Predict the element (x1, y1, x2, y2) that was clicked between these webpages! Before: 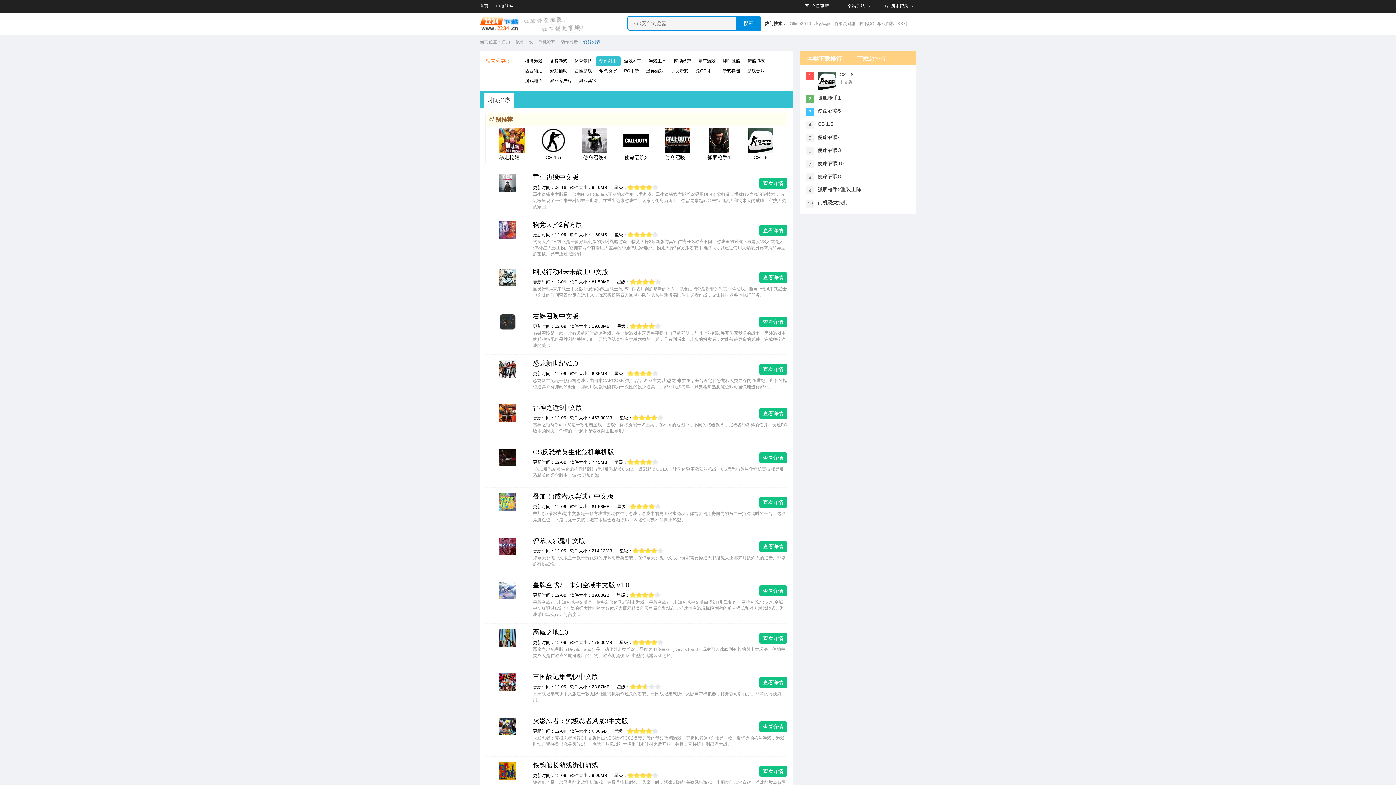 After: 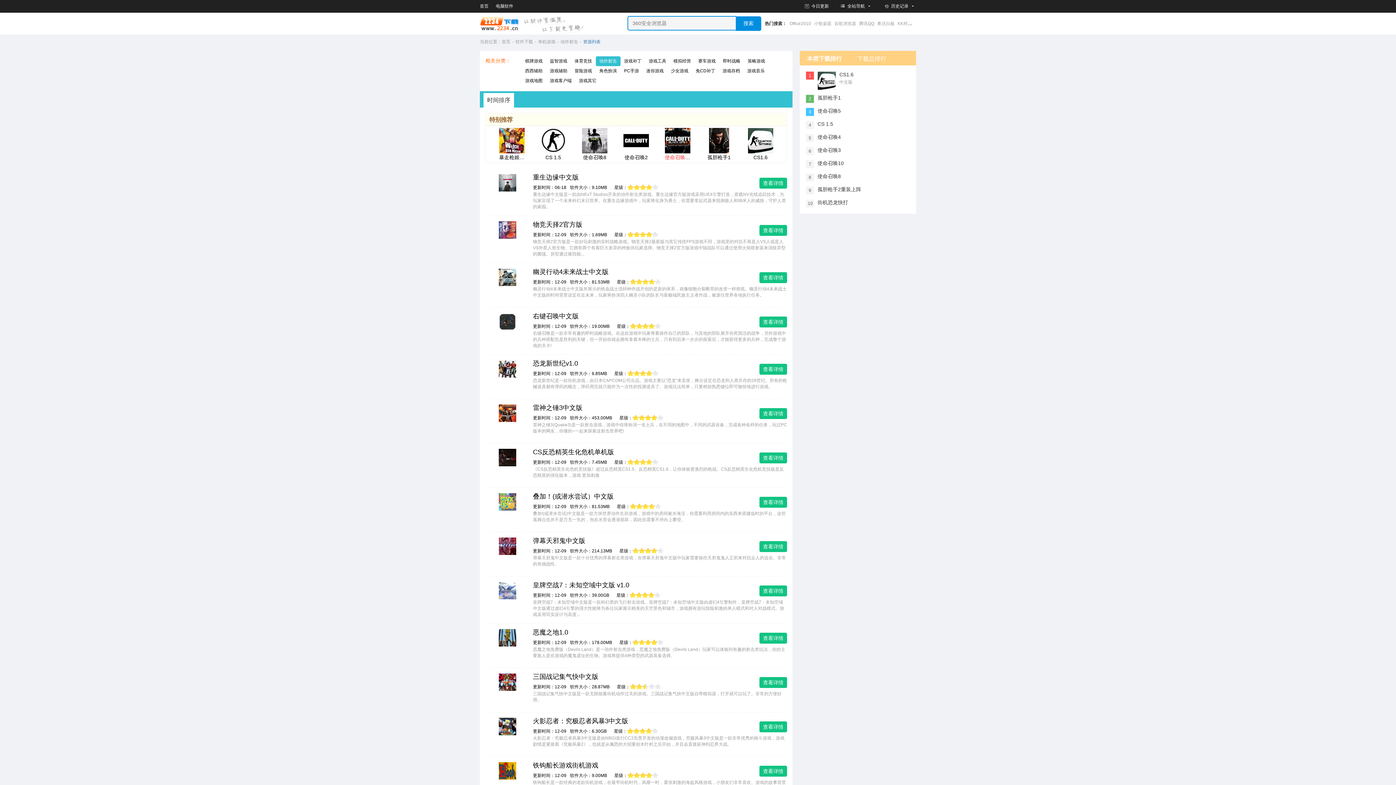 Action: bbox: (665, 154, 691, 160) label: 使命召唤10